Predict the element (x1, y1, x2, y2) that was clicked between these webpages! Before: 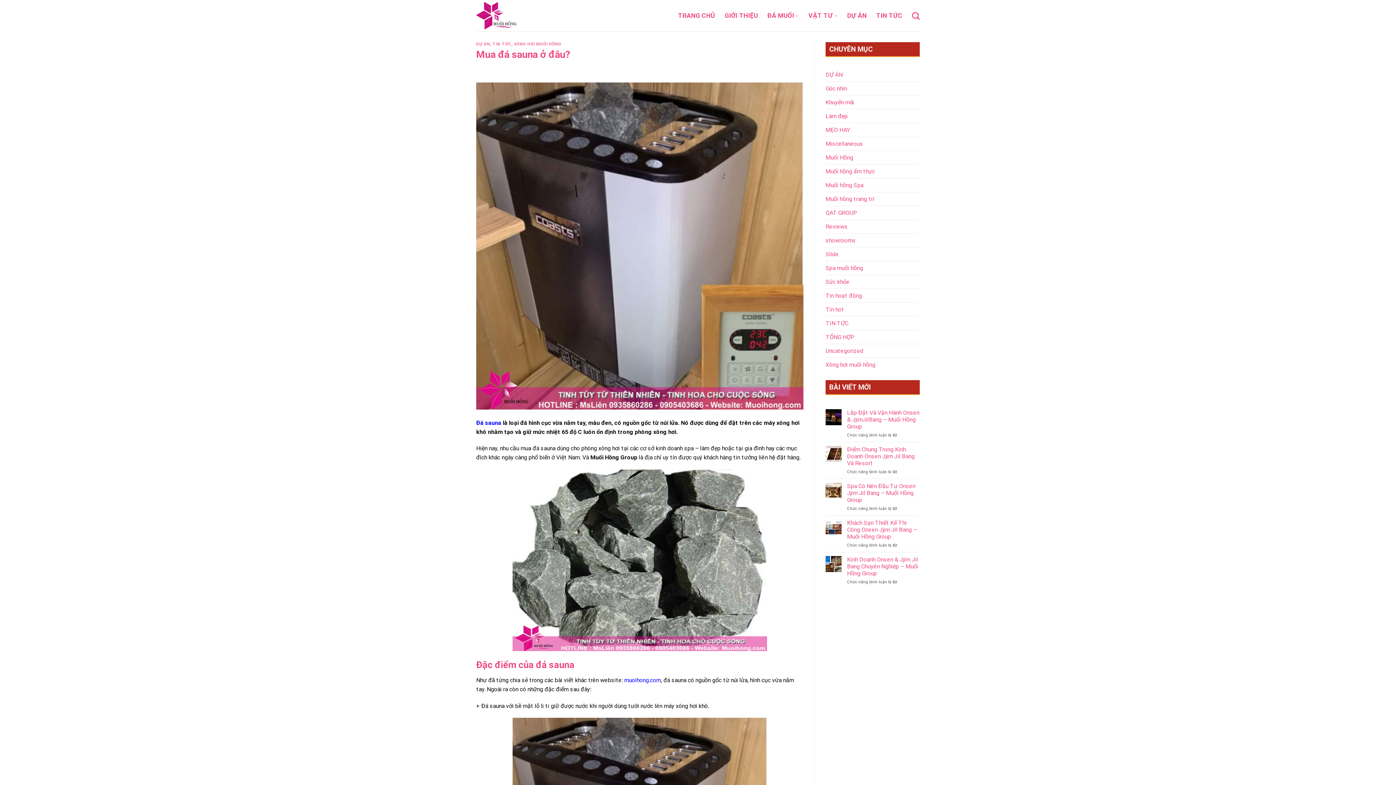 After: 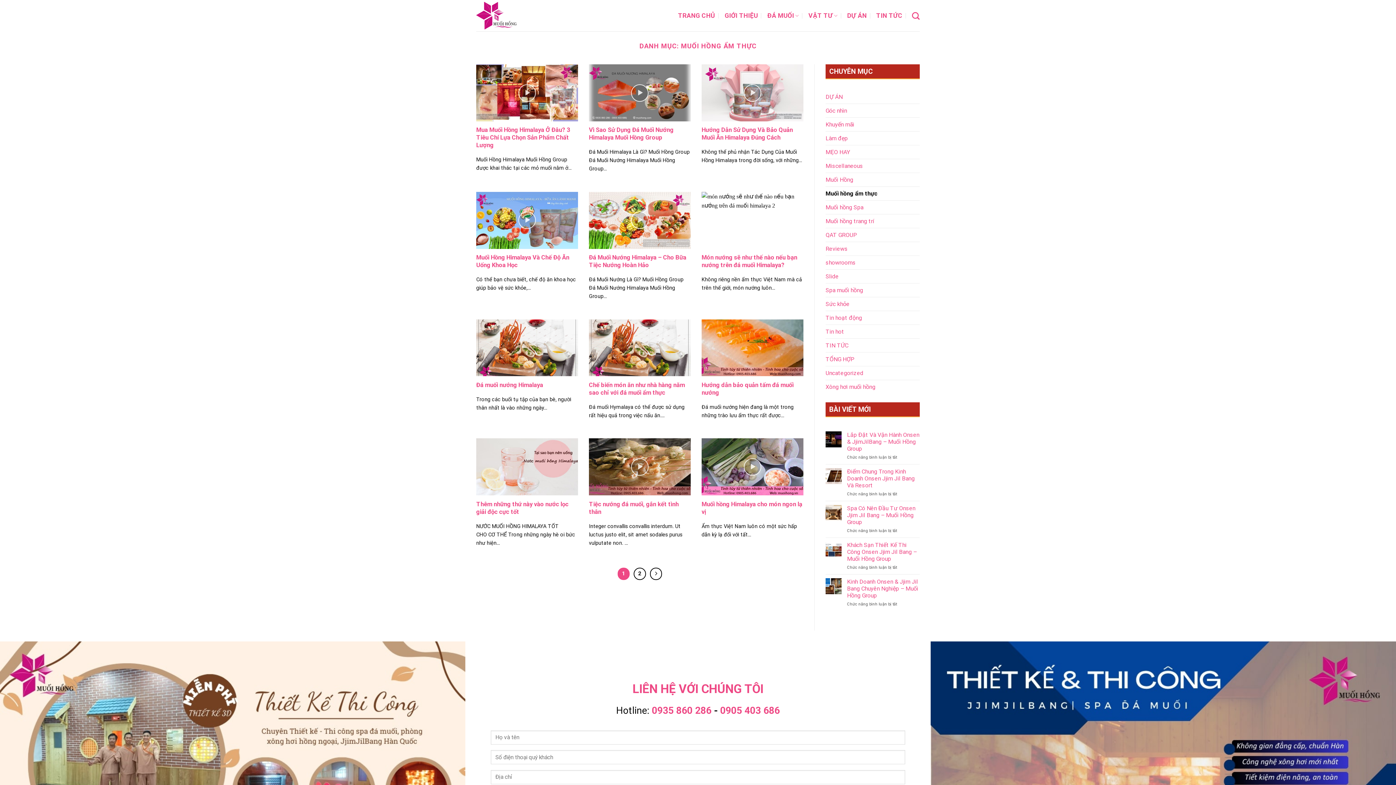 Action: bbox: (825, 164, 875, 178) label: Muối hồng ẩm thực